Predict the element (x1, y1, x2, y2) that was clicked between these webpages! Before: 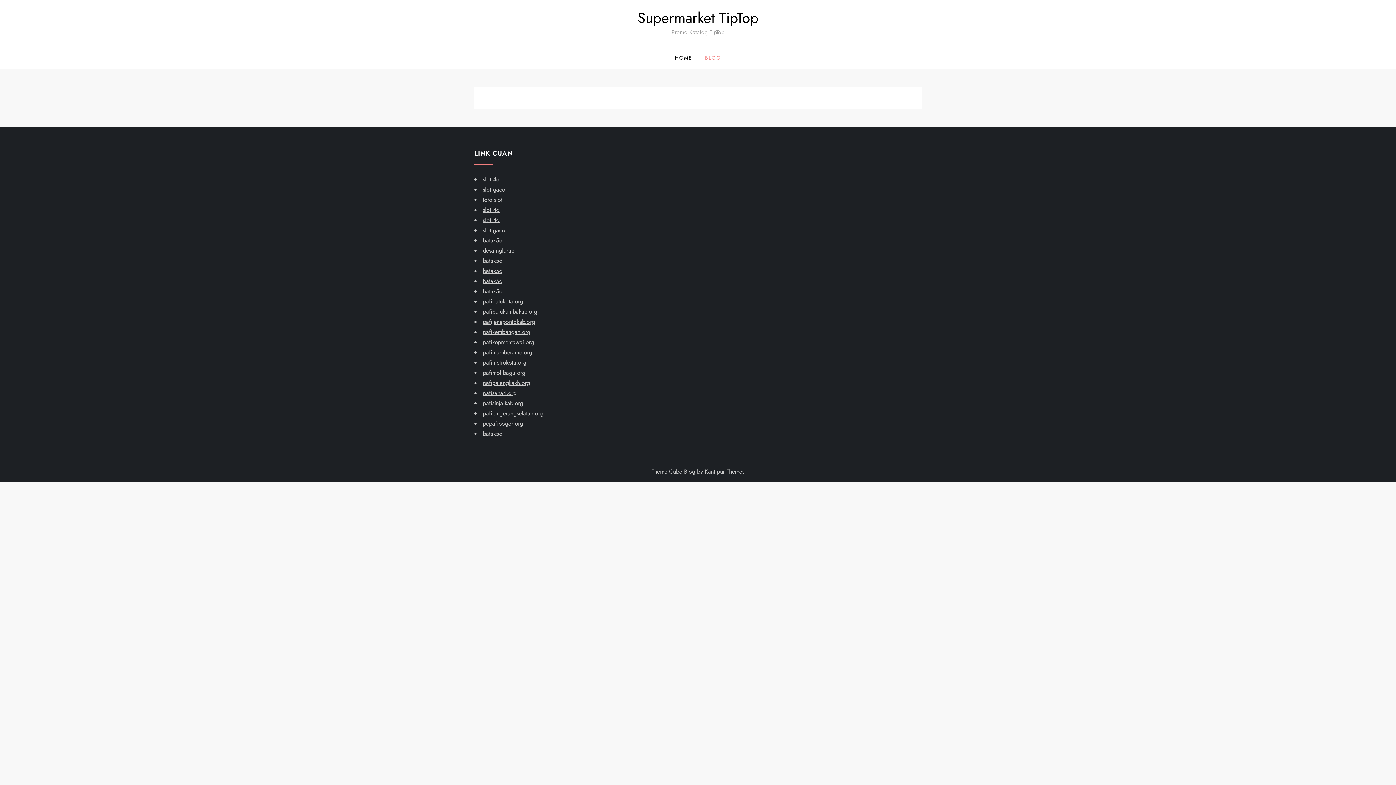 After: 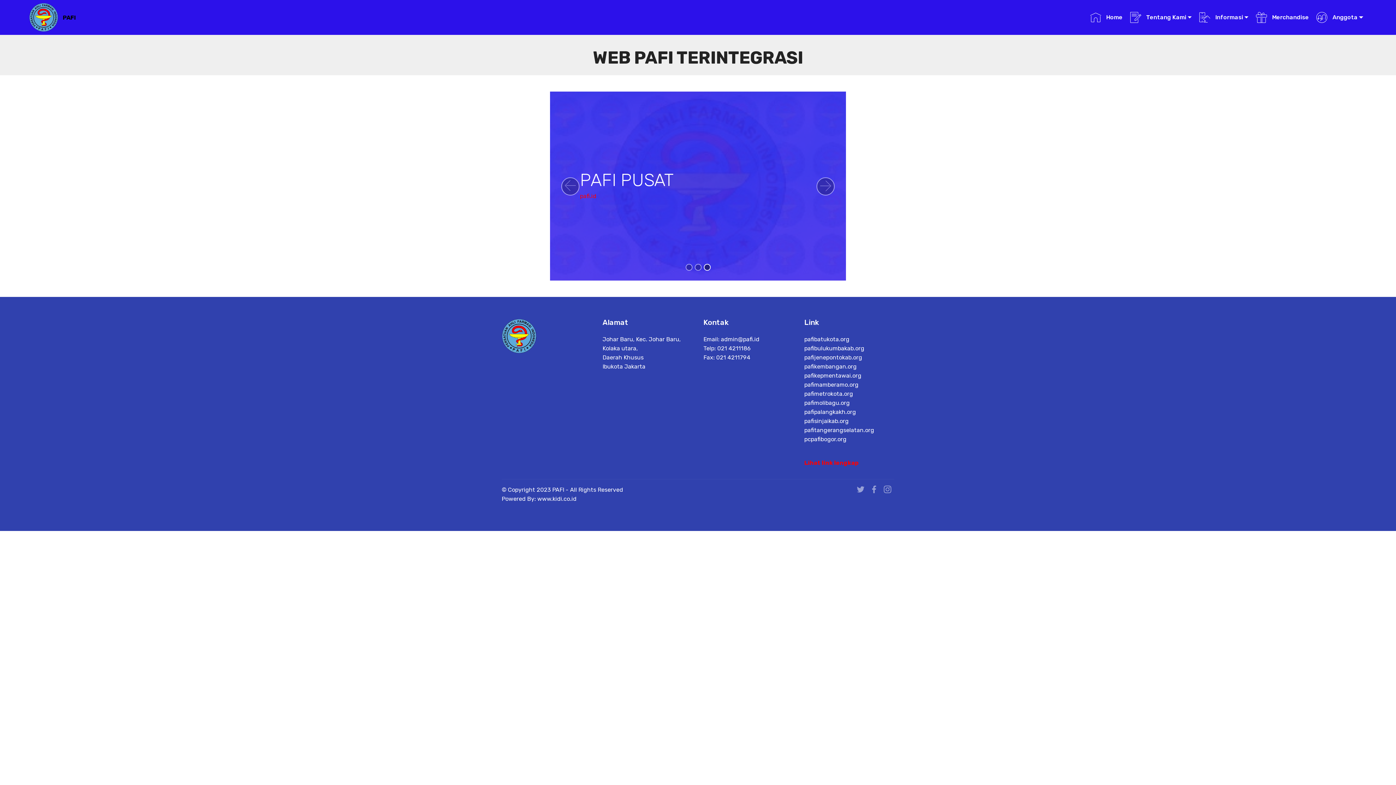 Action: label: pafisahari.org bbox: (482, 389, 516, 397)